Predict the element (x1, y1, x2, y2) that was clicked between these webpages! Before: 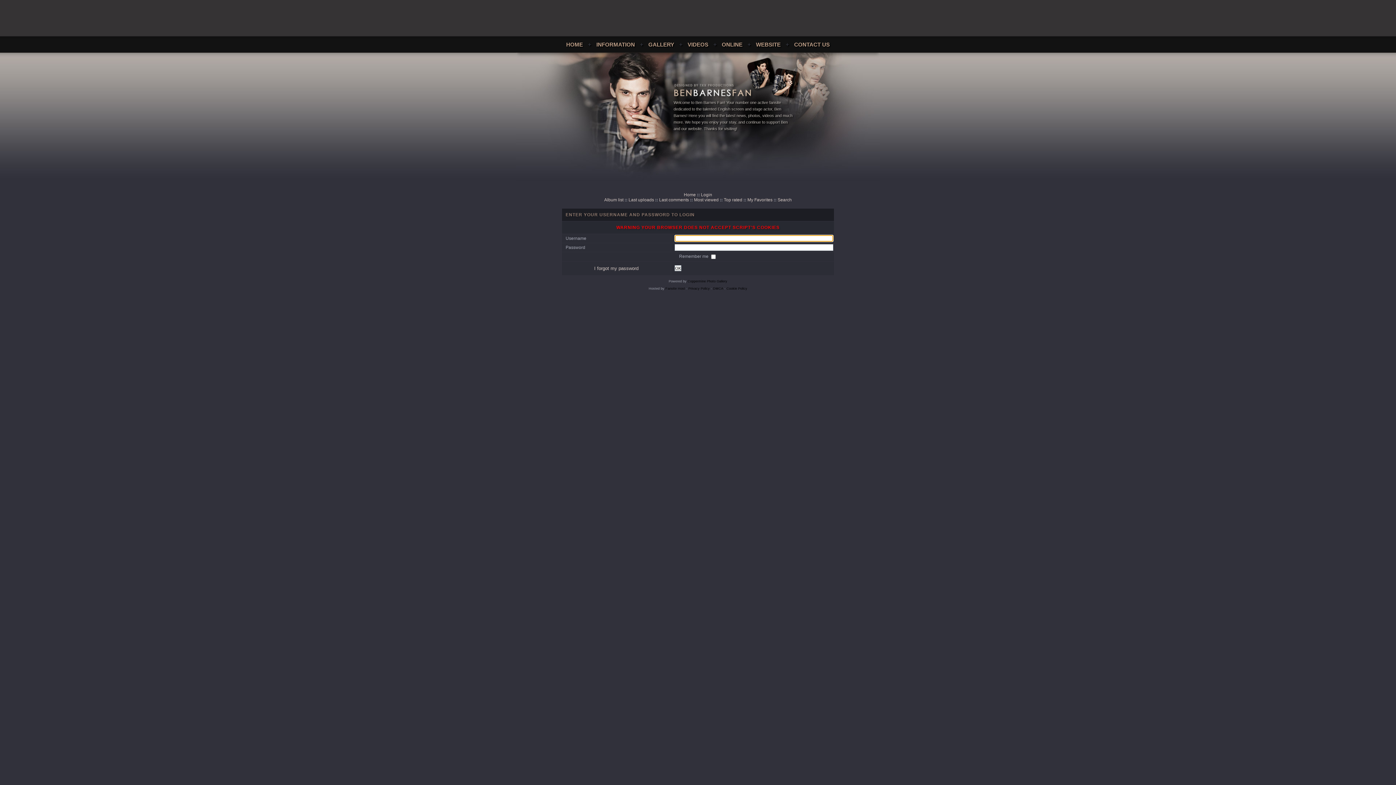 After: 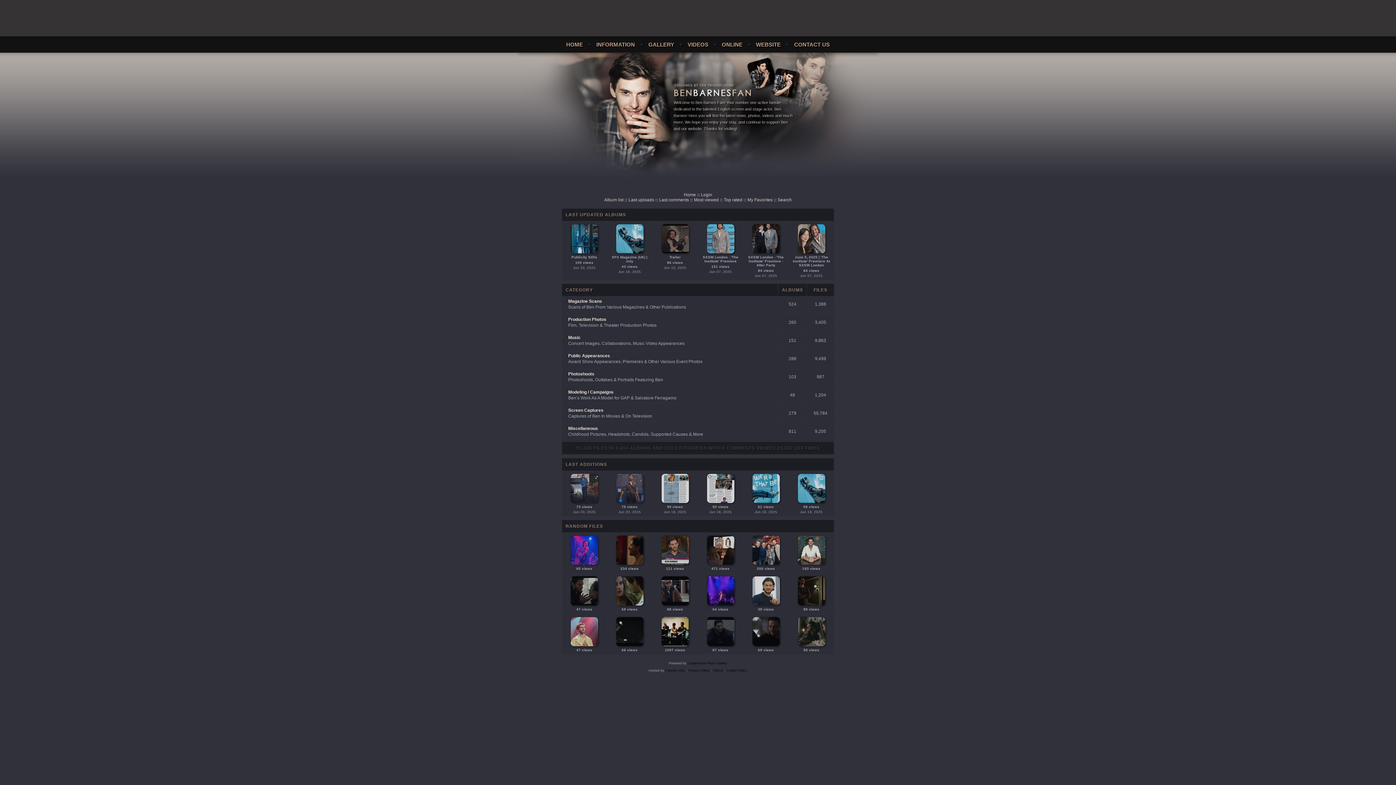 Action: bbox: (648, 41, 674, 47) label: GALLERY